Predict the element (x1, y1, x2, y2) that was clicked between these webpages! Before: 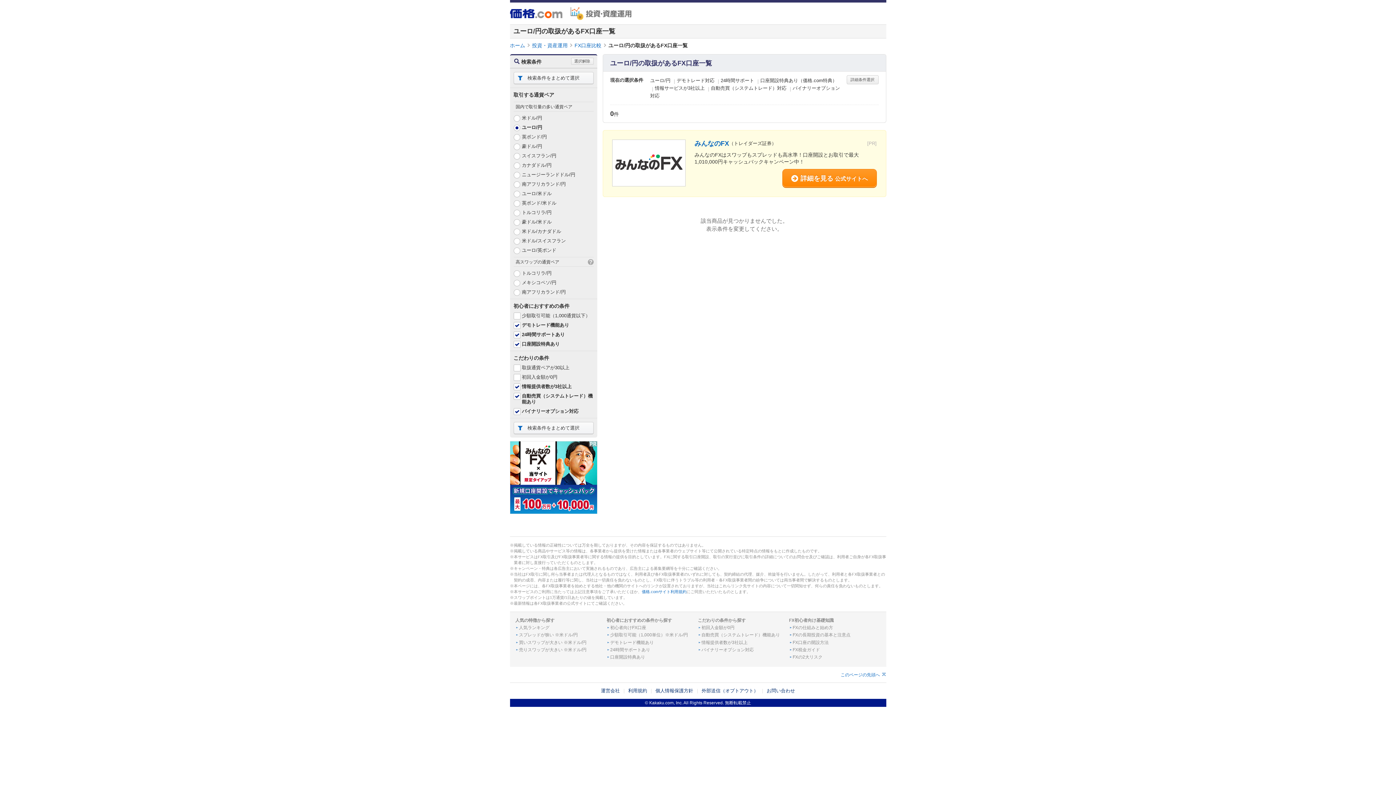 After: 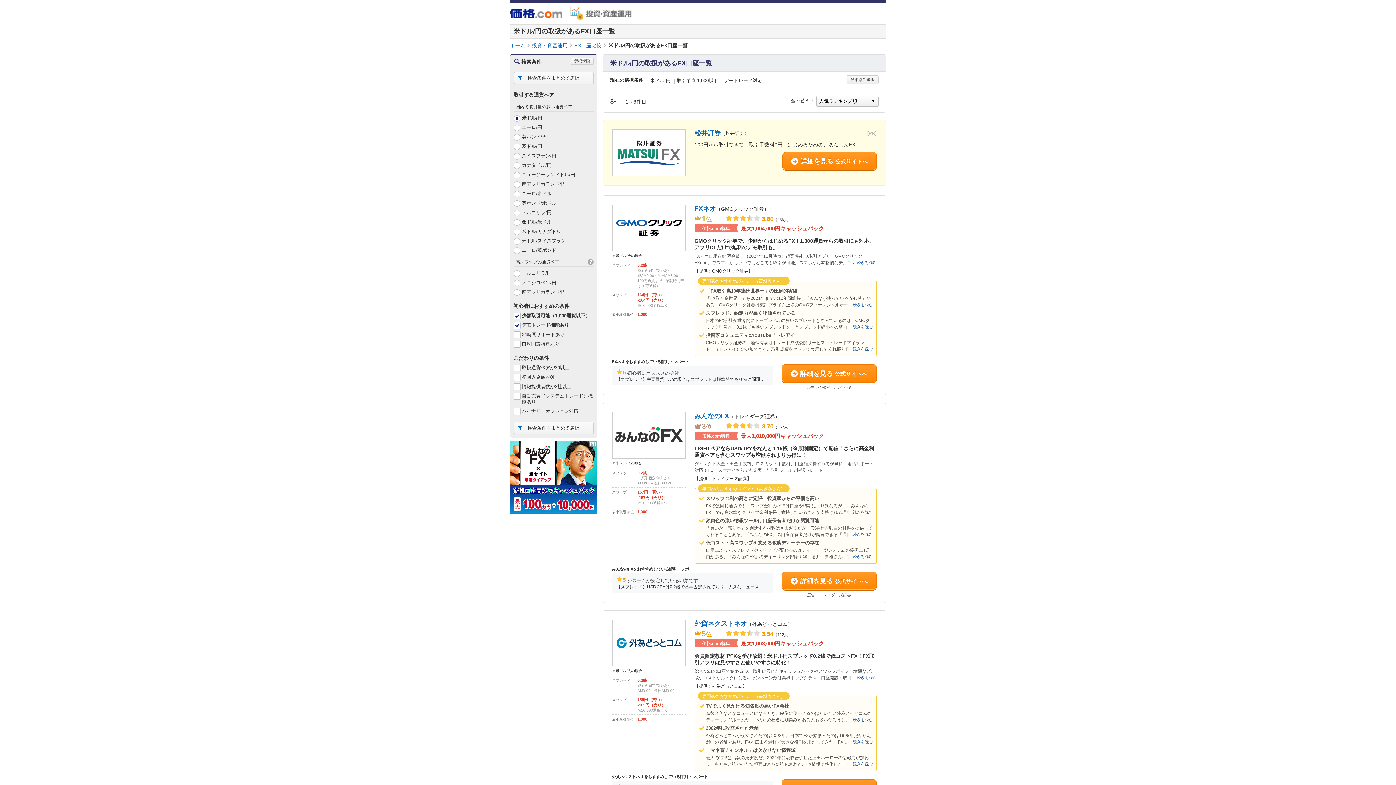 Action: bbox: (606, 625, 646, 630) label: 初心者向けFX口座